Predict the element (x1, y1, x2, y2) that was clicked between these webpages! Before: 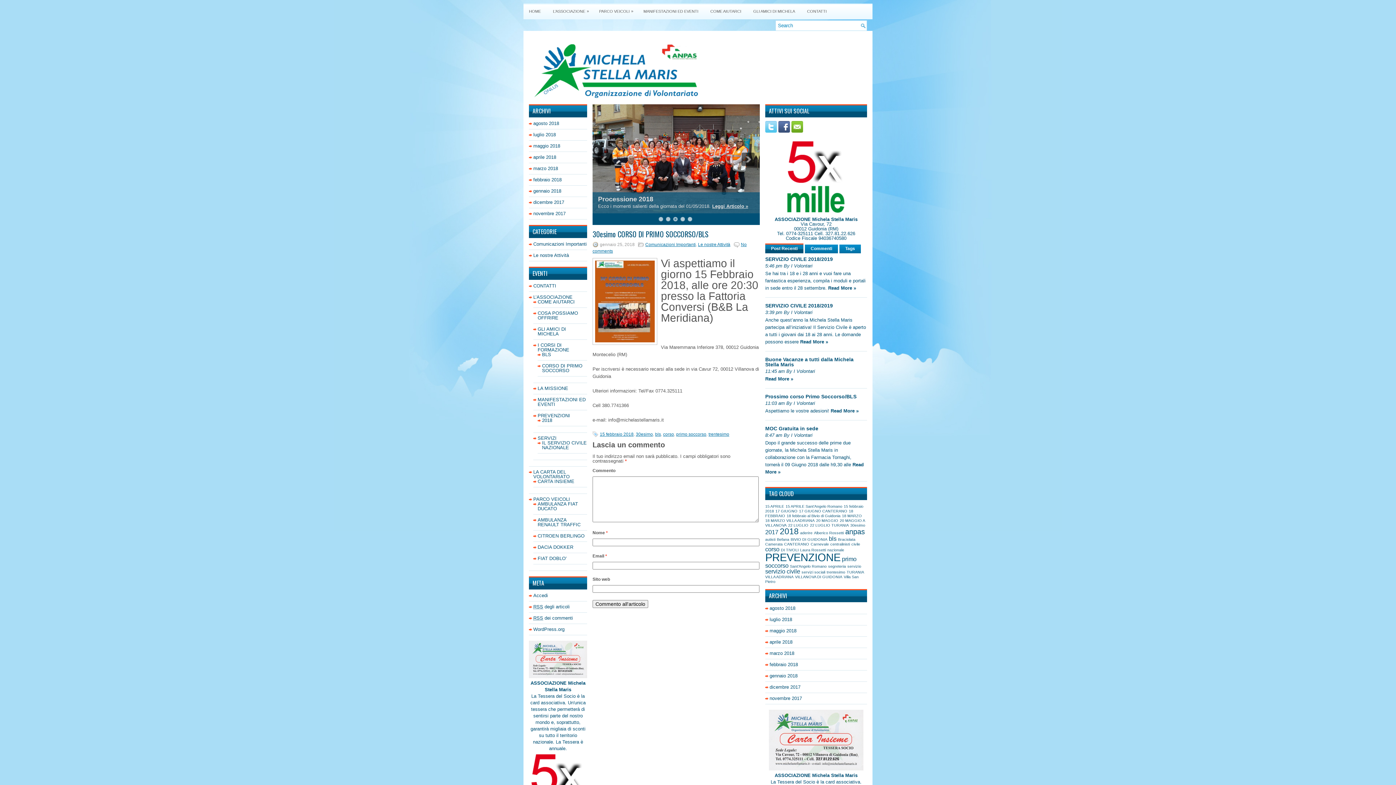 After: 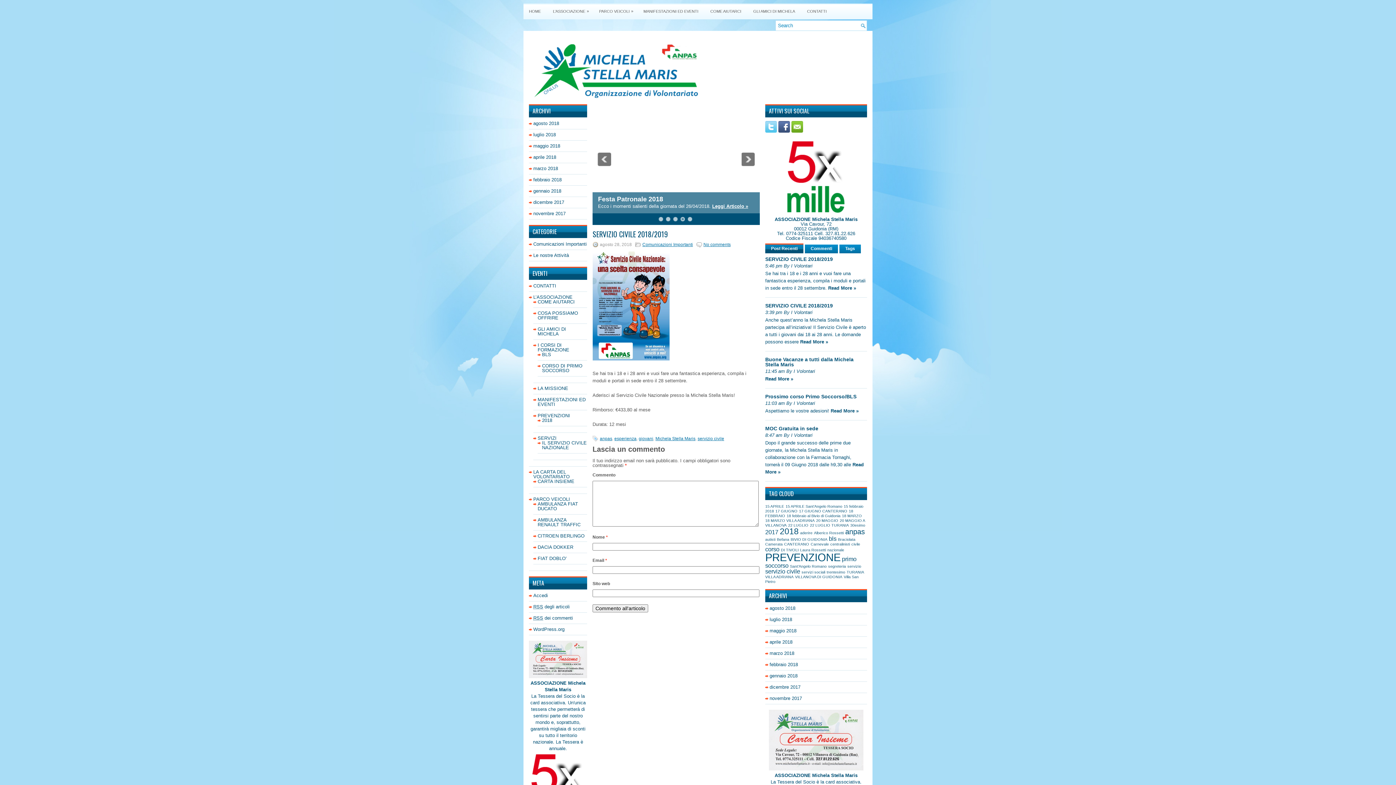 Action: label: Read More » bbox: (828, 285, 856, 290)